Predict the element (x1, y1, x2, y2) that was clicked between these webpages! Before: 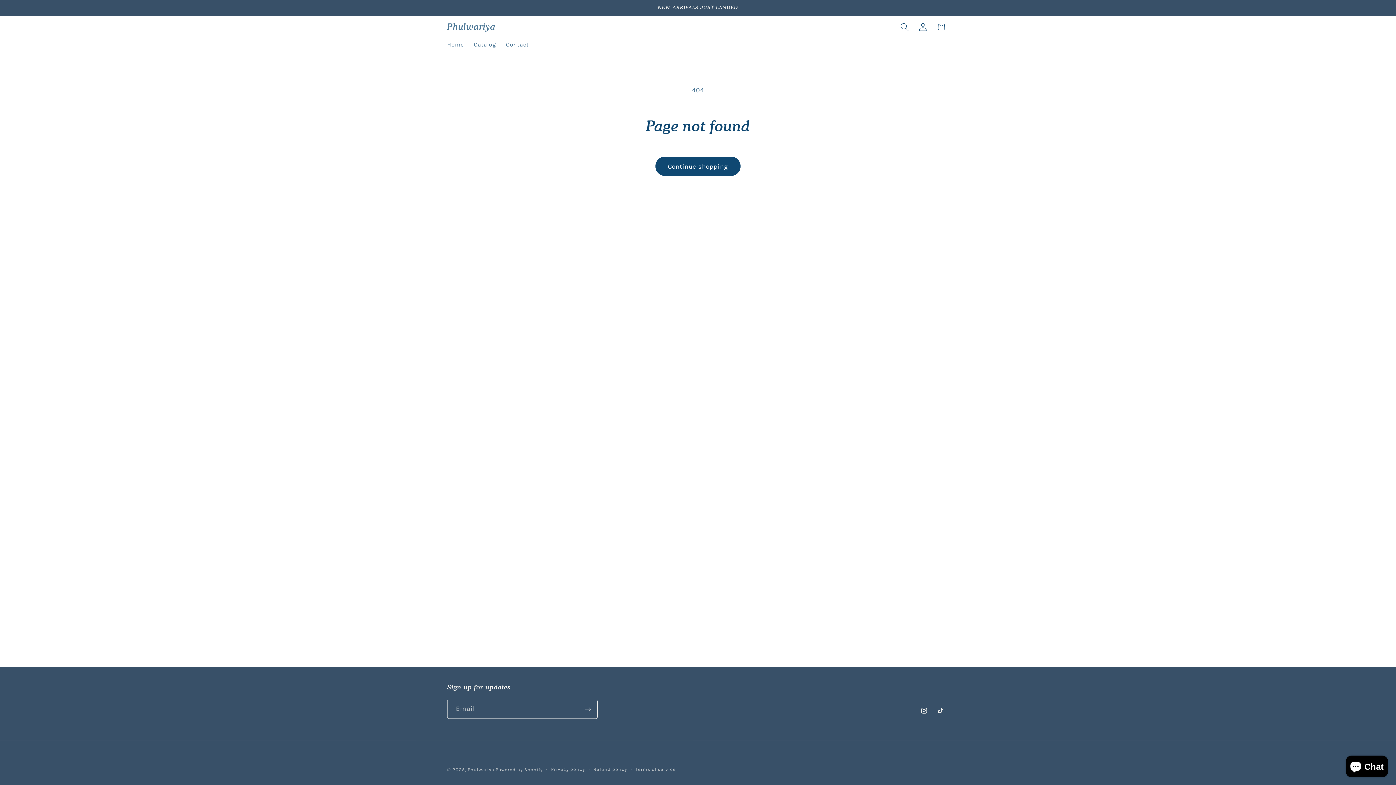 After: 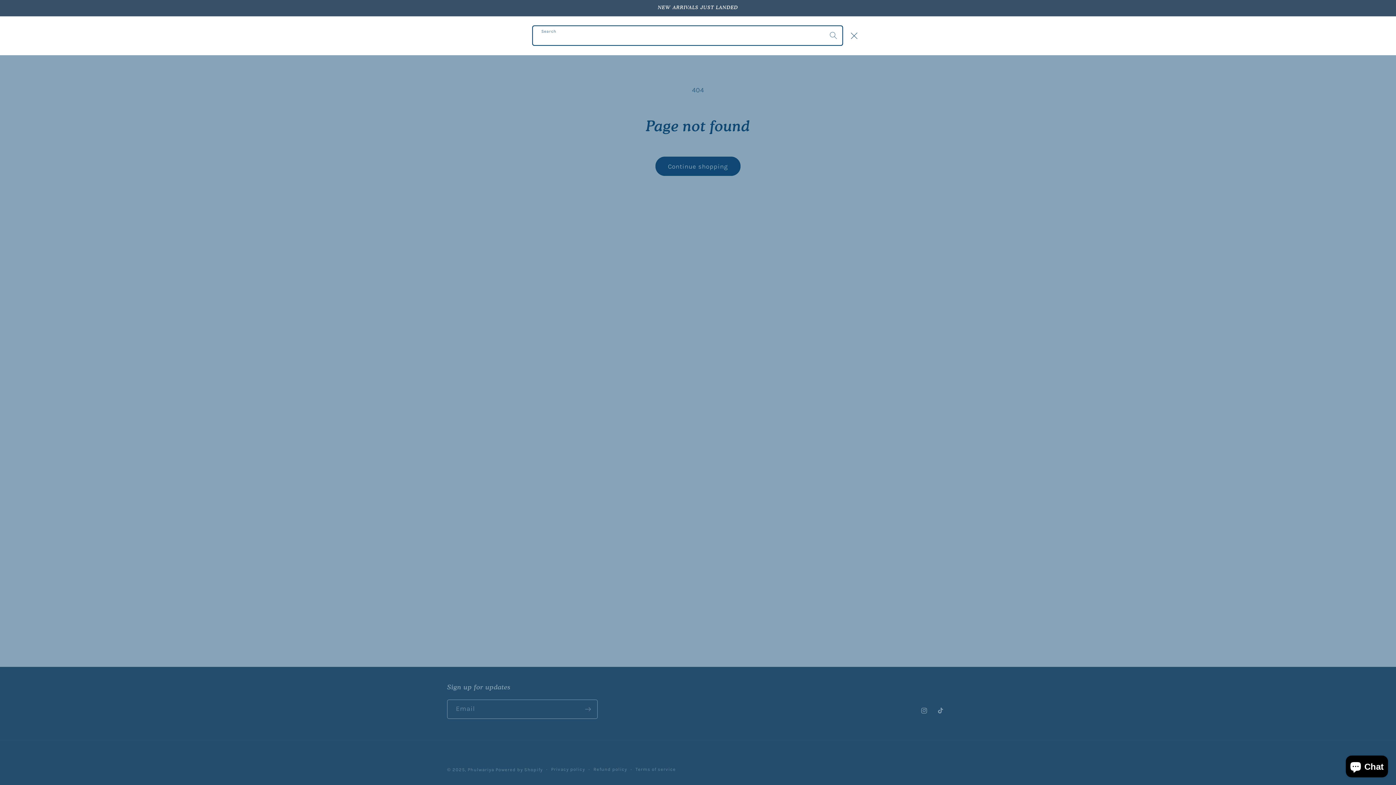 Action: label: Search bbox: (895, 17, 913, 36)